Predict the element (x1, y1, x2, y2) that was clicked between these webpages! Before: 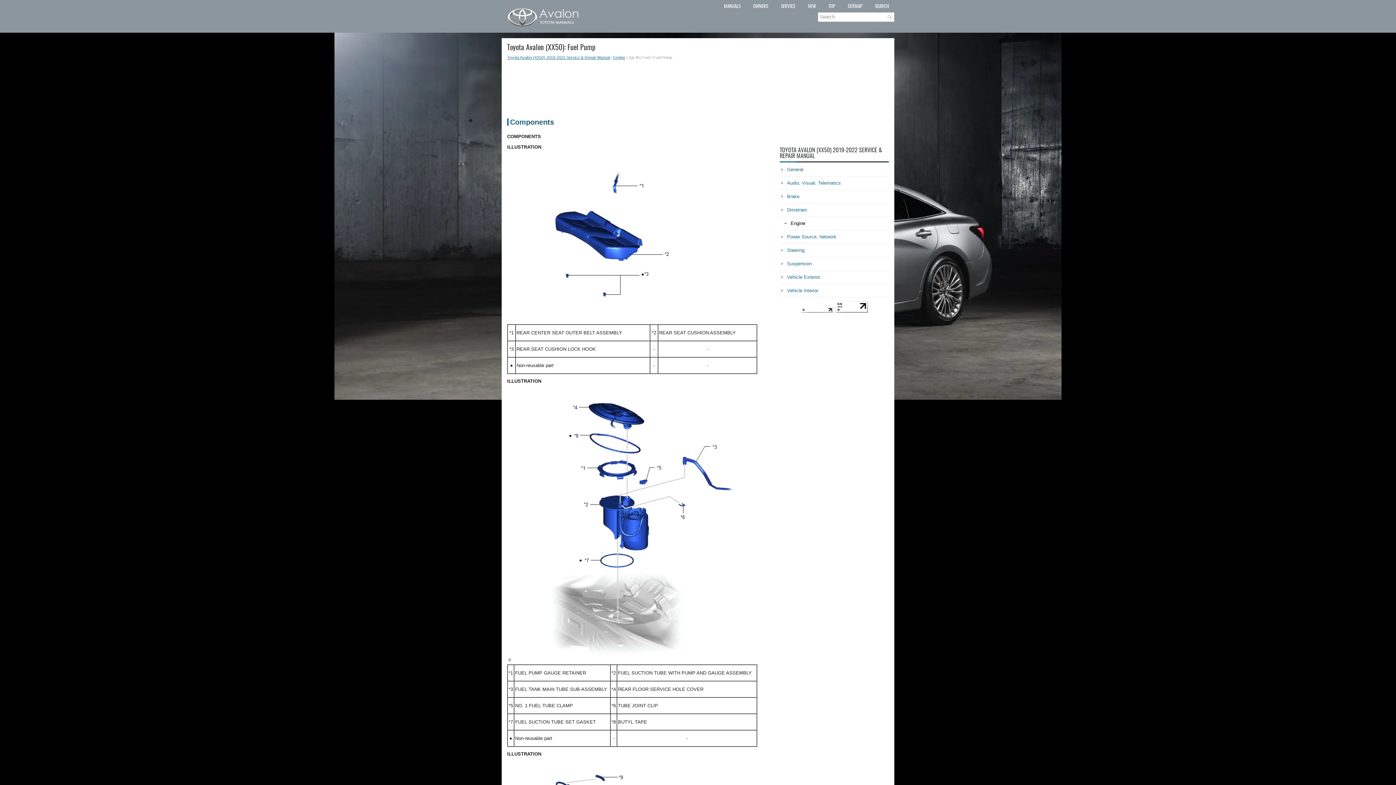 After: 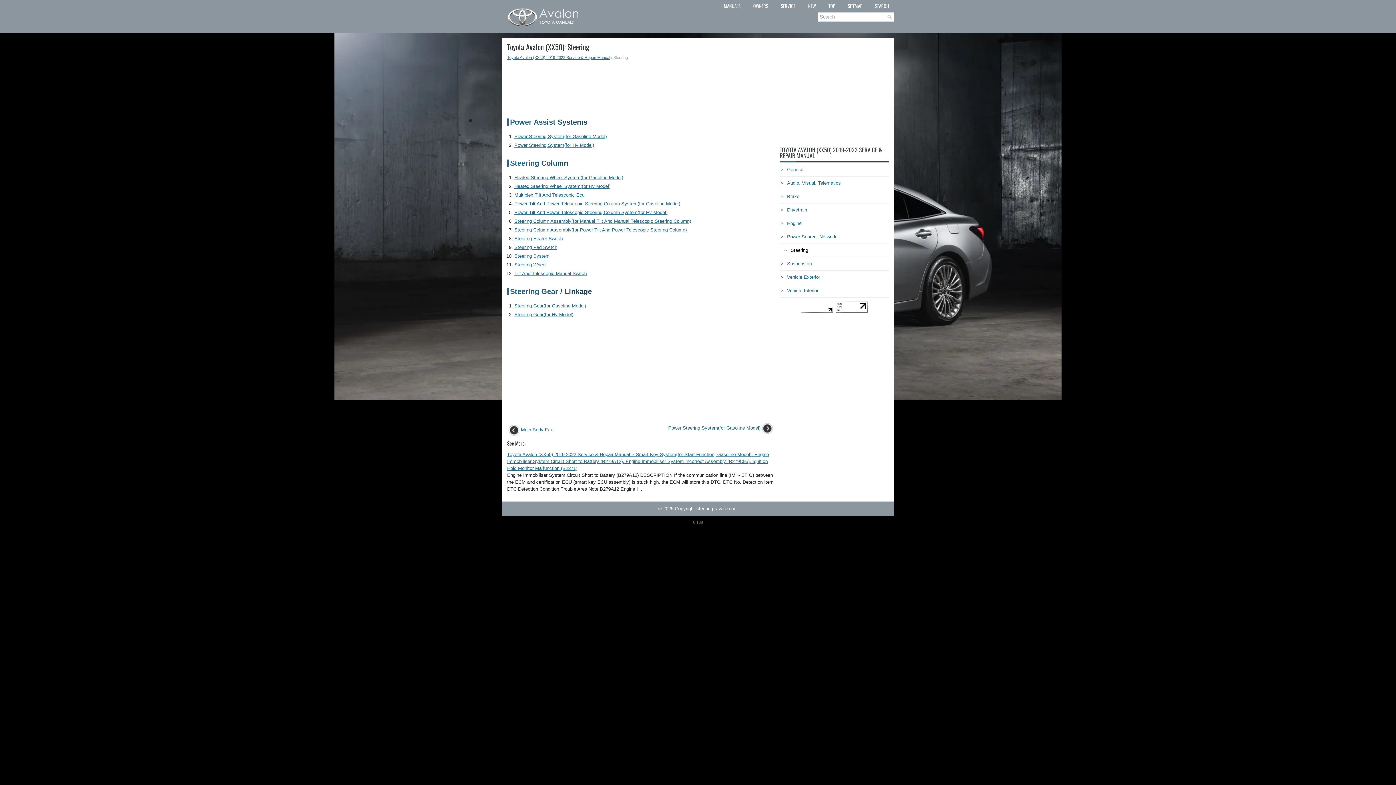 Action: label: Steering bbox: (787, 247, 804, 253)